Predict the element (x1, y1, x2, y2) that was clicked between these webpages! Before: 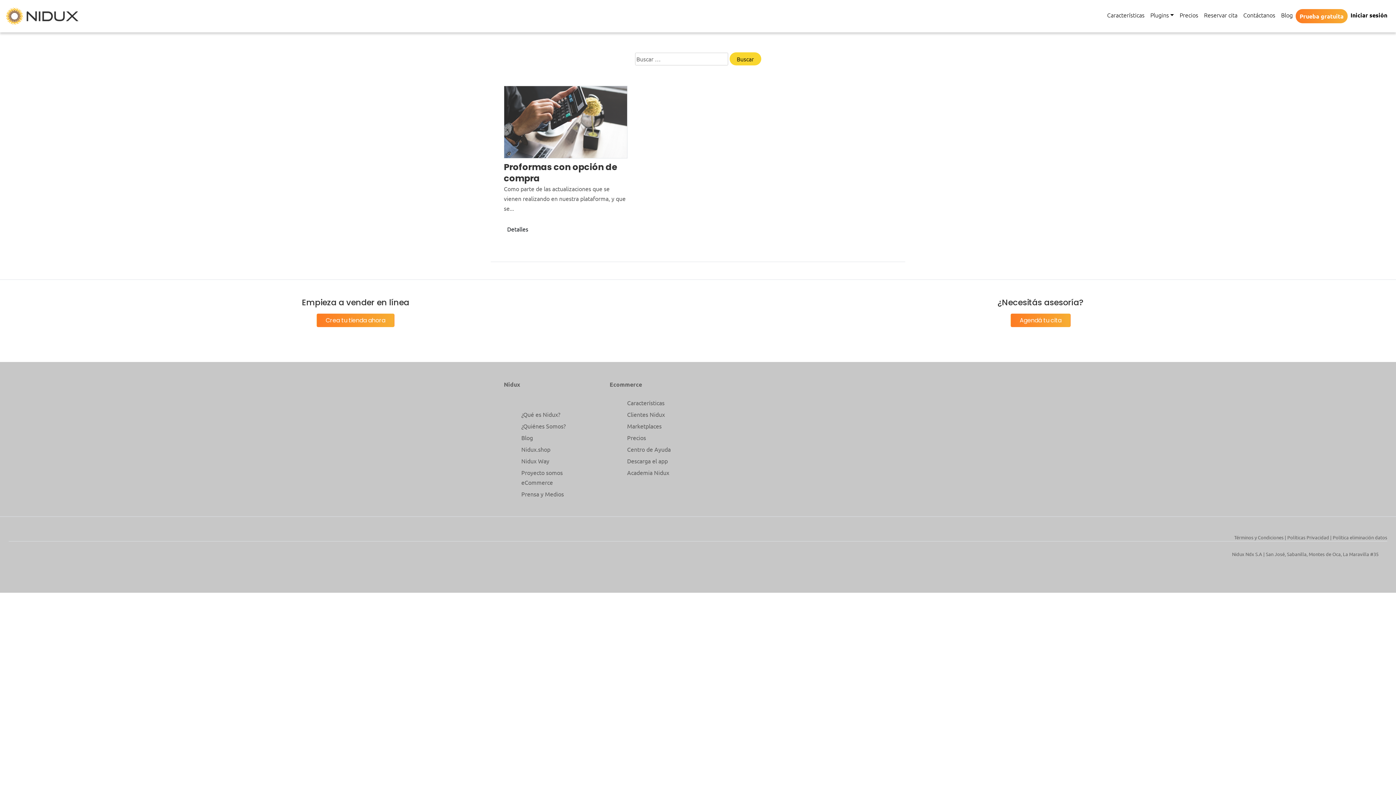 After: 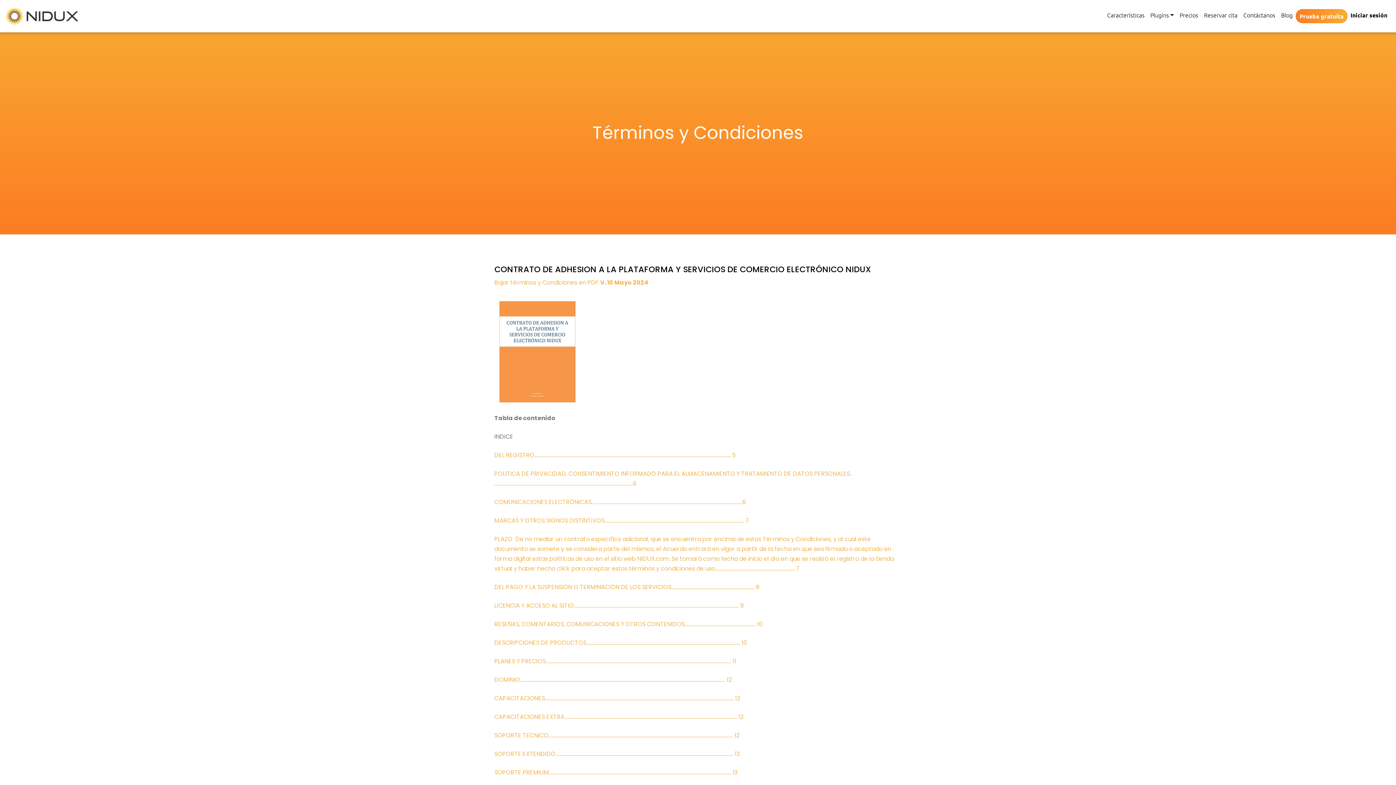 Action: label: Términos y Condiciones bbox: (1234, 534, 1284, 540)